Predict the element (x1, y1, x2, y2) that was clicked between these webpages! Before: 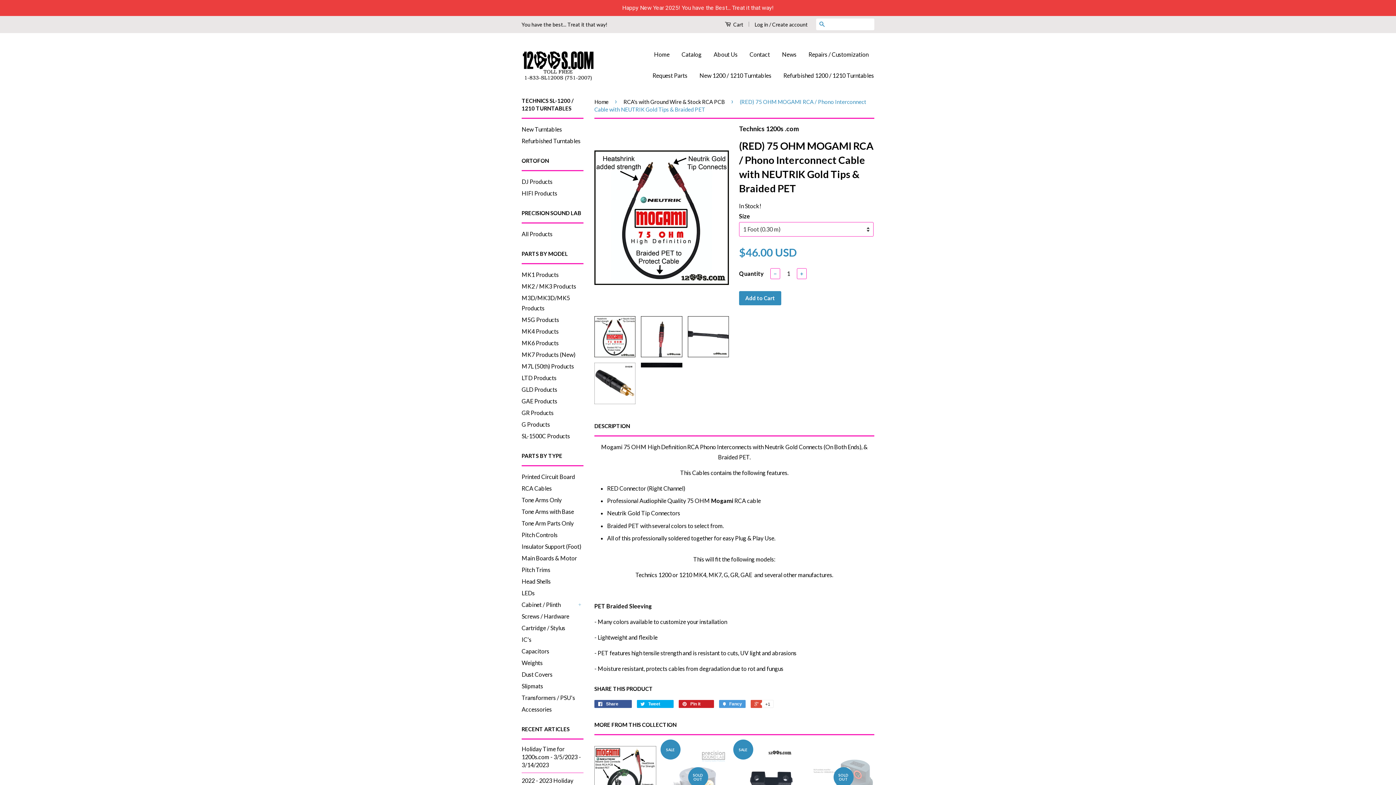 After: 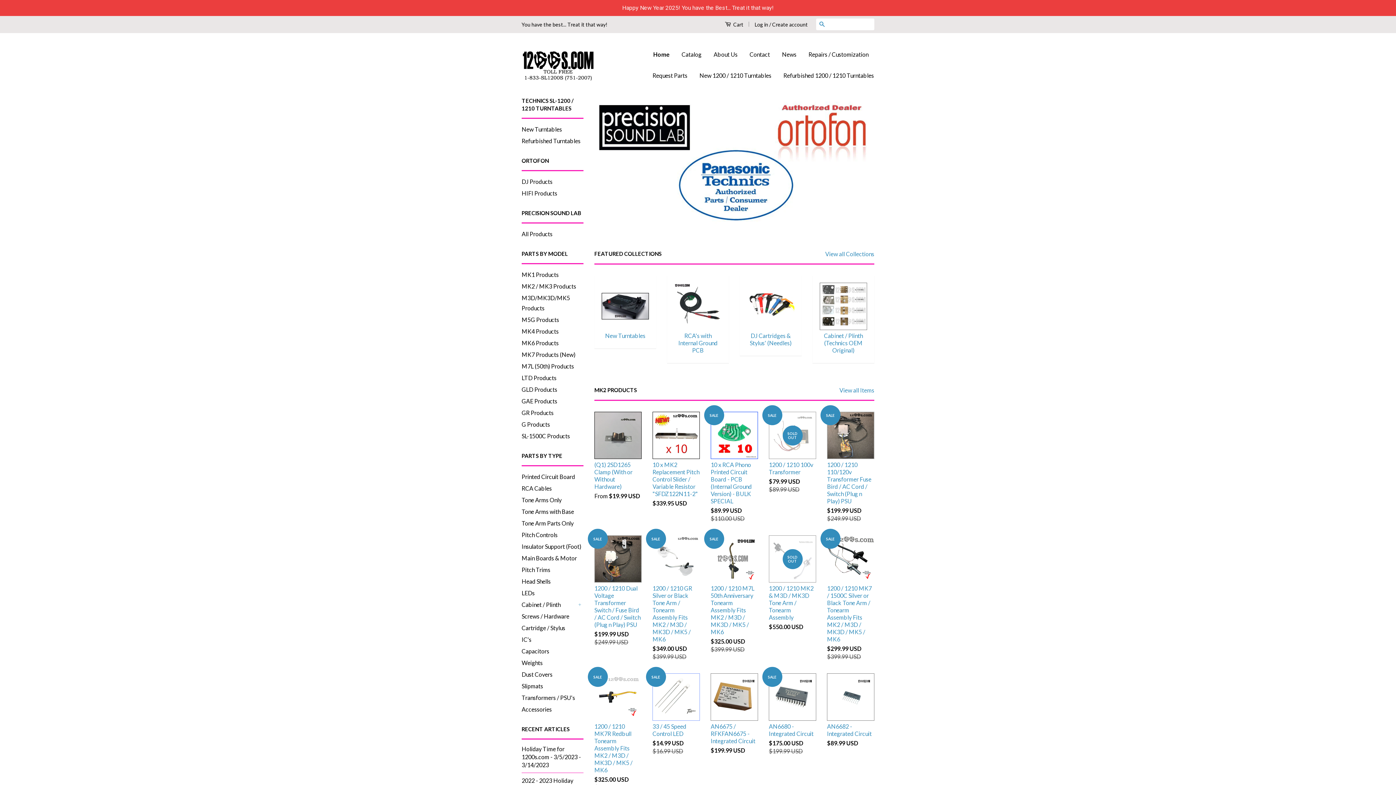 Action: bbox: (521, 48, 594, 81)